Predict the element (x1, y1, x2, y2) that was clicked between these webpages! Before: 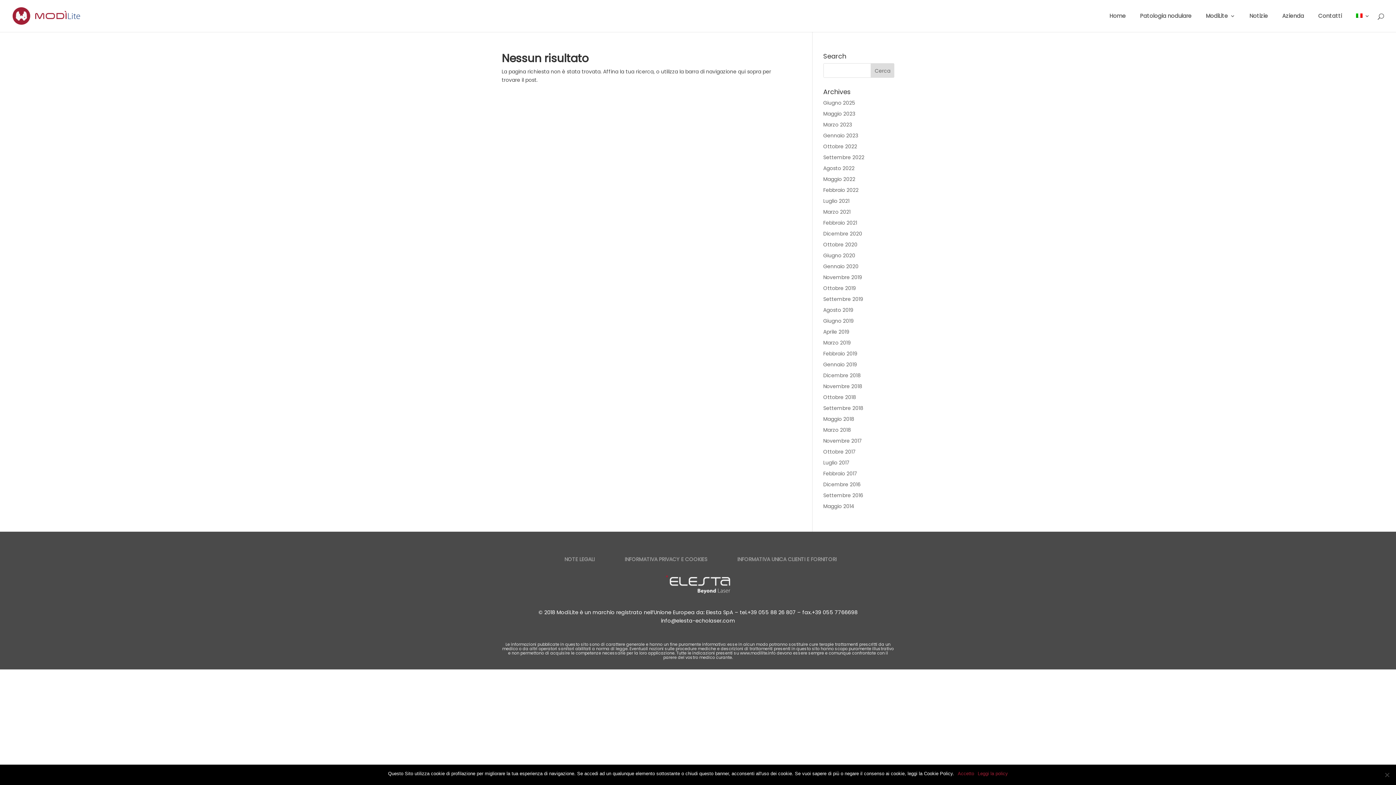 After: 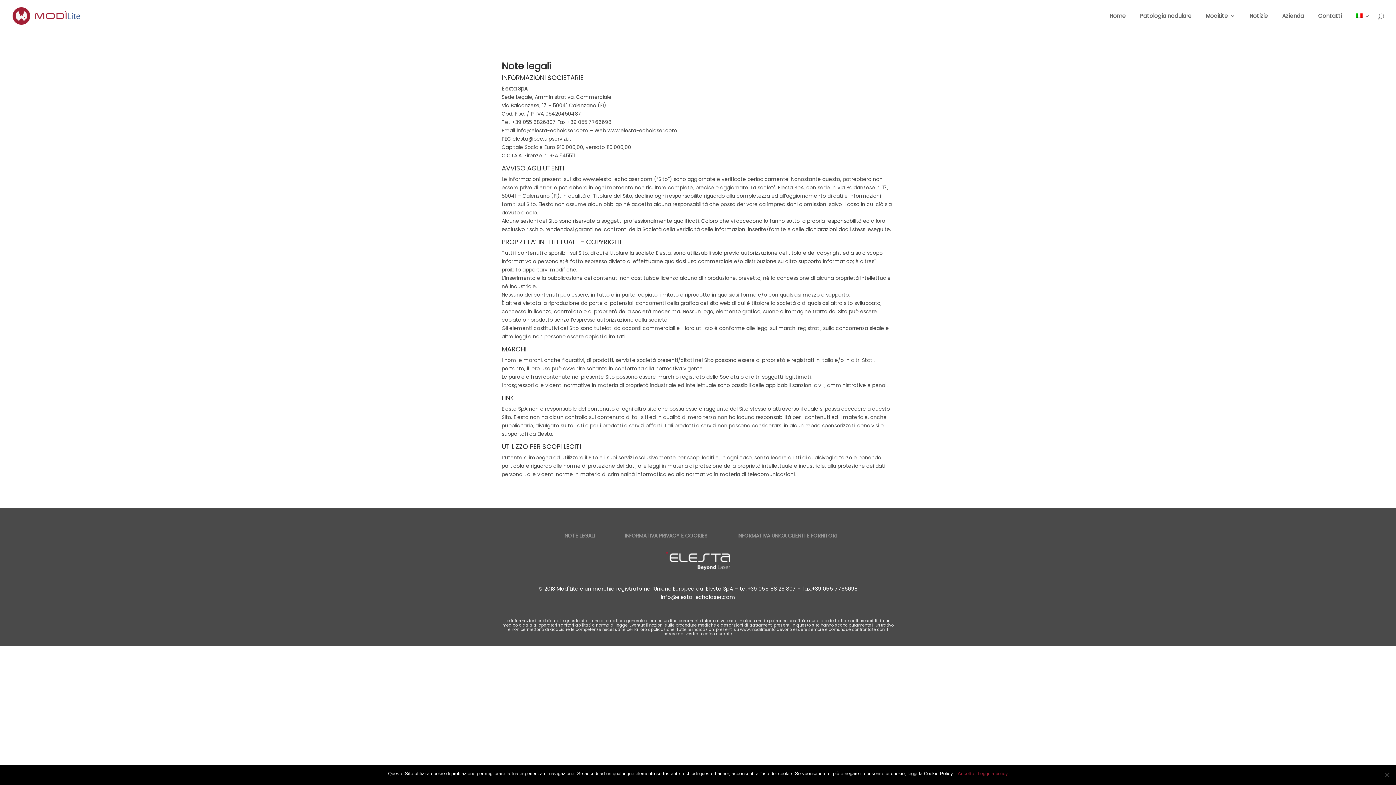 Action: label: NOTE LEGALI bbox: (564, 555, 594, 563)